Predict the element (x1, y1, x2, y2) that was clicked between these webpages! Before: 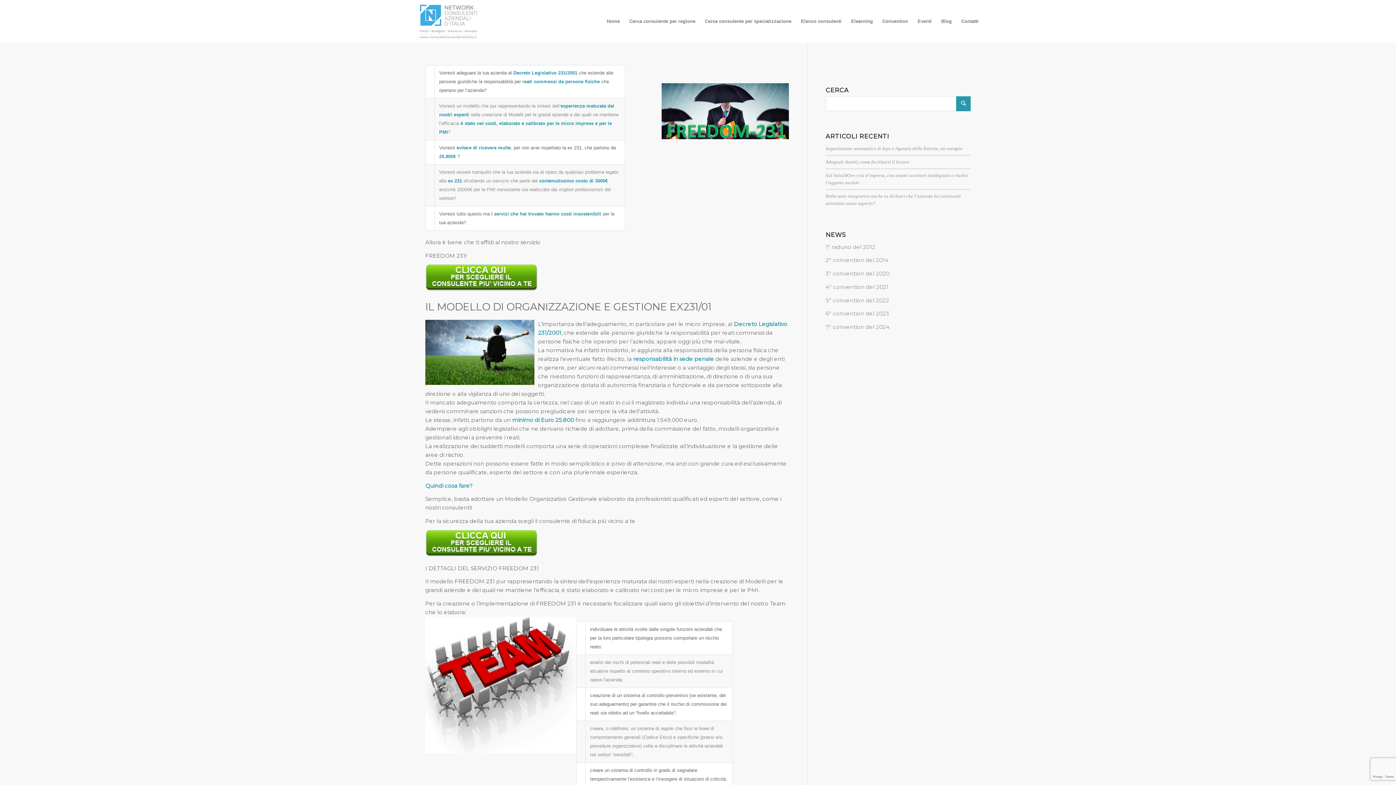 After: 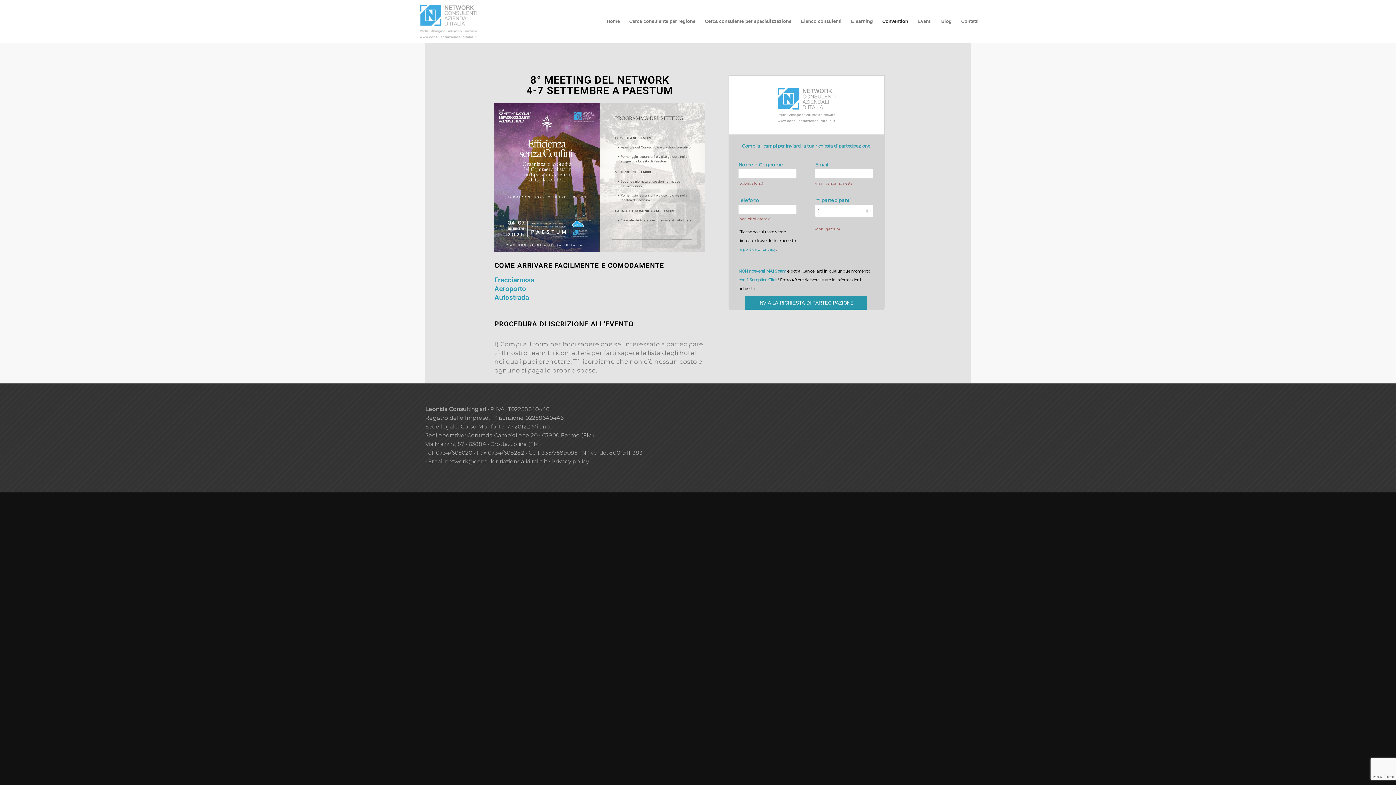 Action: bbox: (877, 0, 913, 42) label: Convention